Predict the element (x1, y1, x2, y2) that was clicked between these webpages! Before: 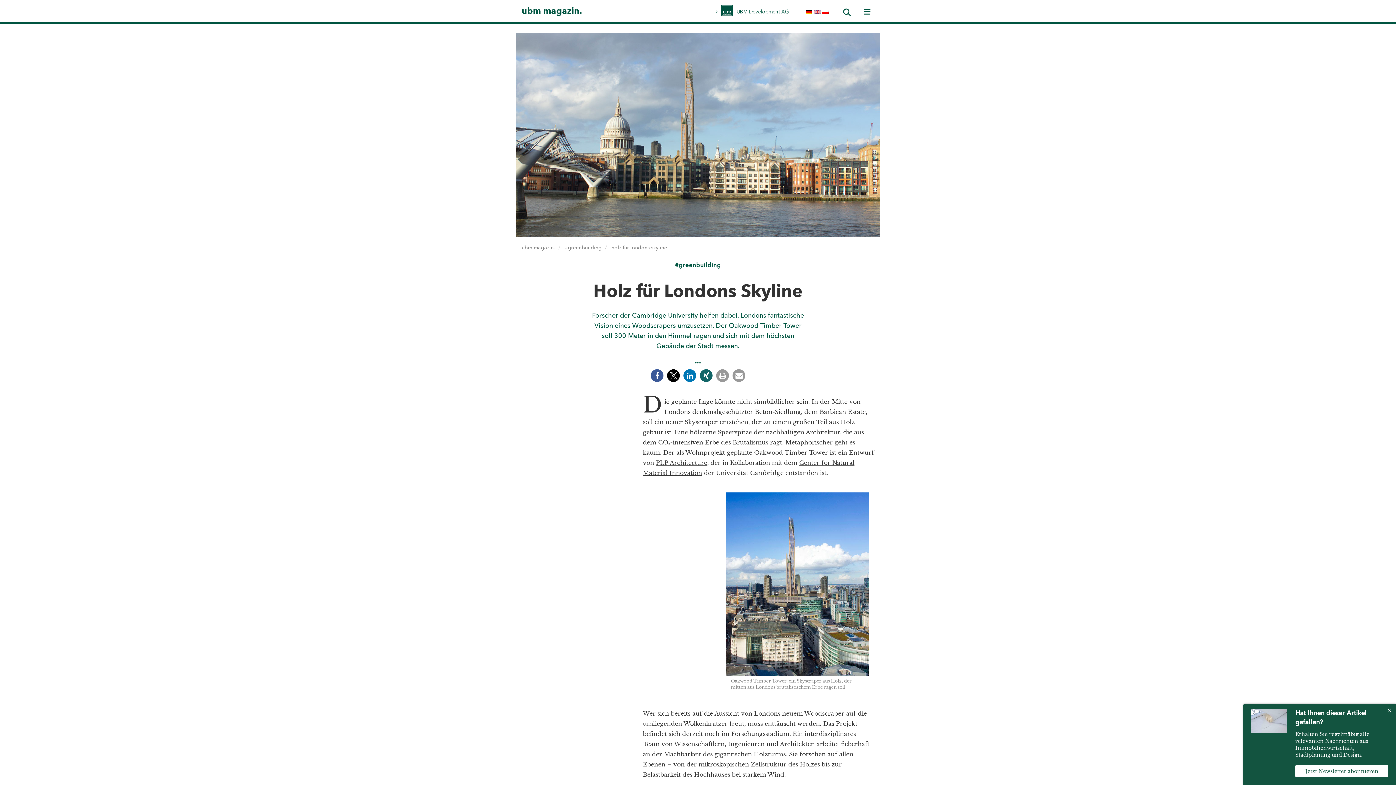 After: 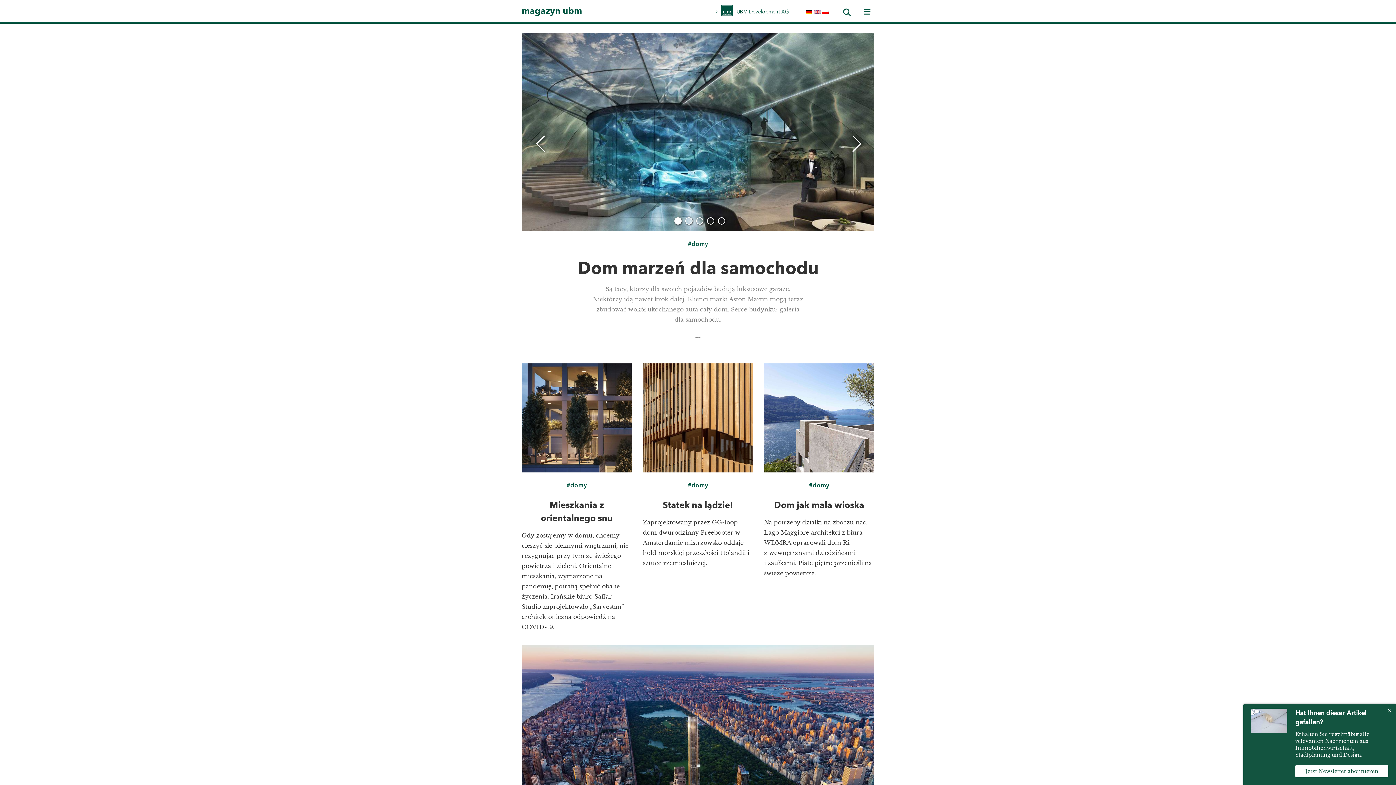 Action: bbox: (821, 7, 829, 14)